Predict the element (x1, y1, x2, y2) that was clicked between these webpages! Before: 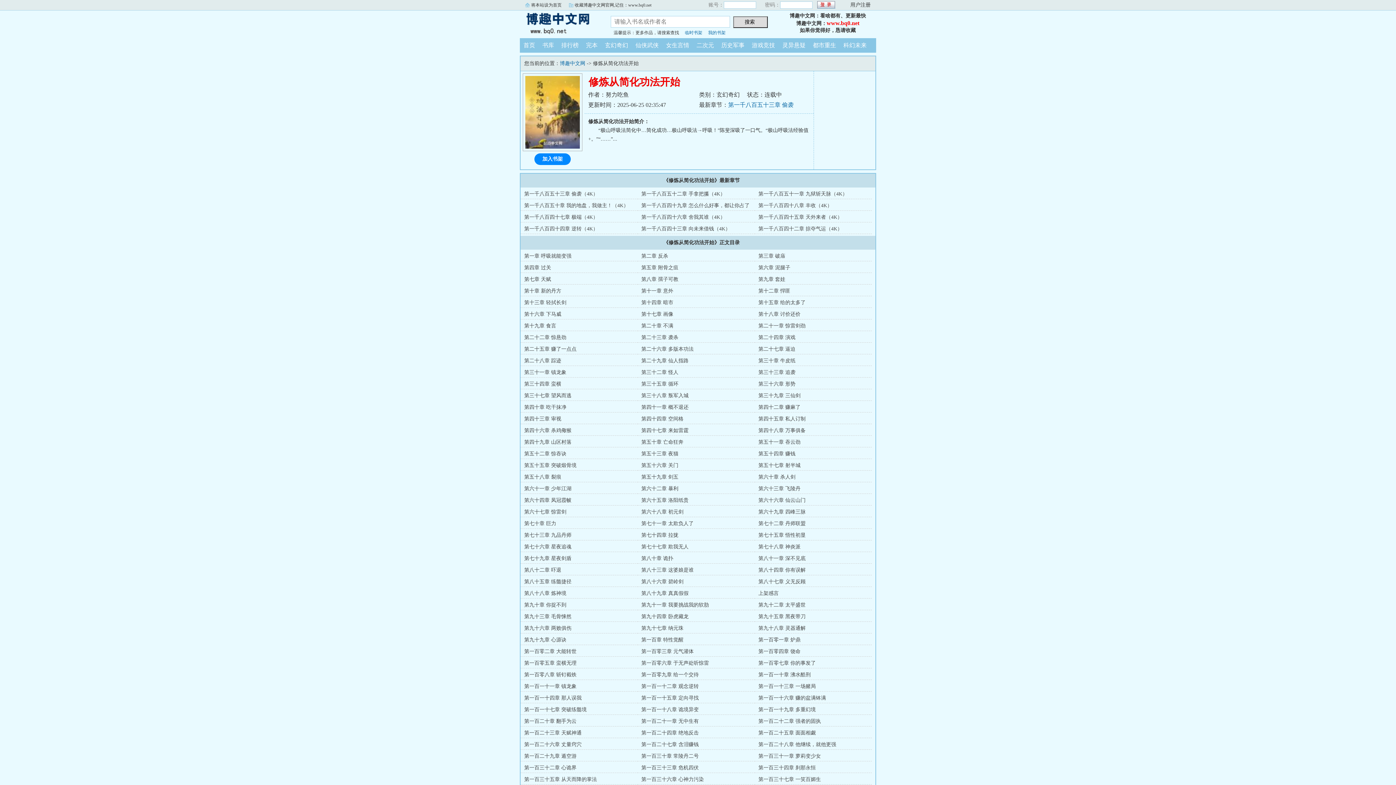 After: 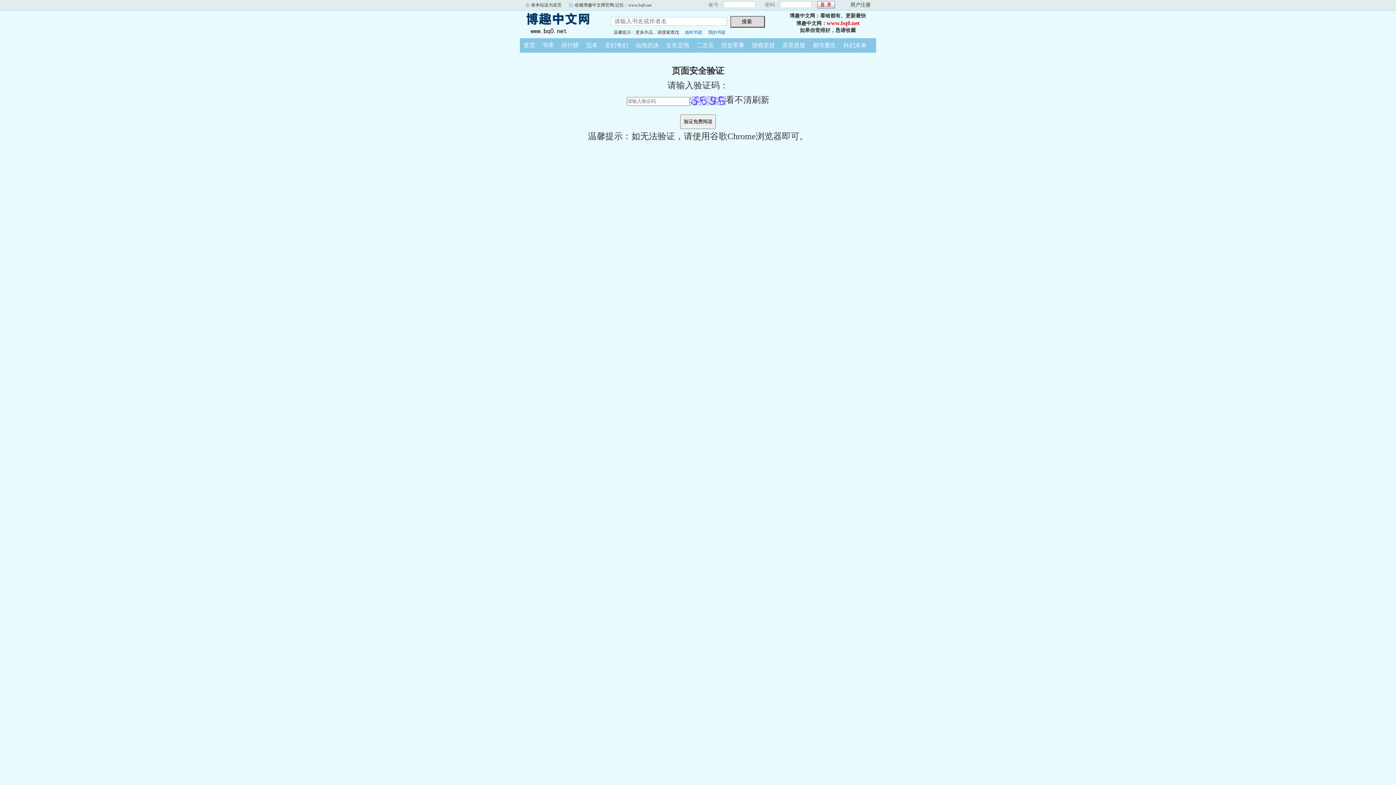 Action: label: 第一百三十章 常陵丹二号 bbox: (641, 753, 698, 759)